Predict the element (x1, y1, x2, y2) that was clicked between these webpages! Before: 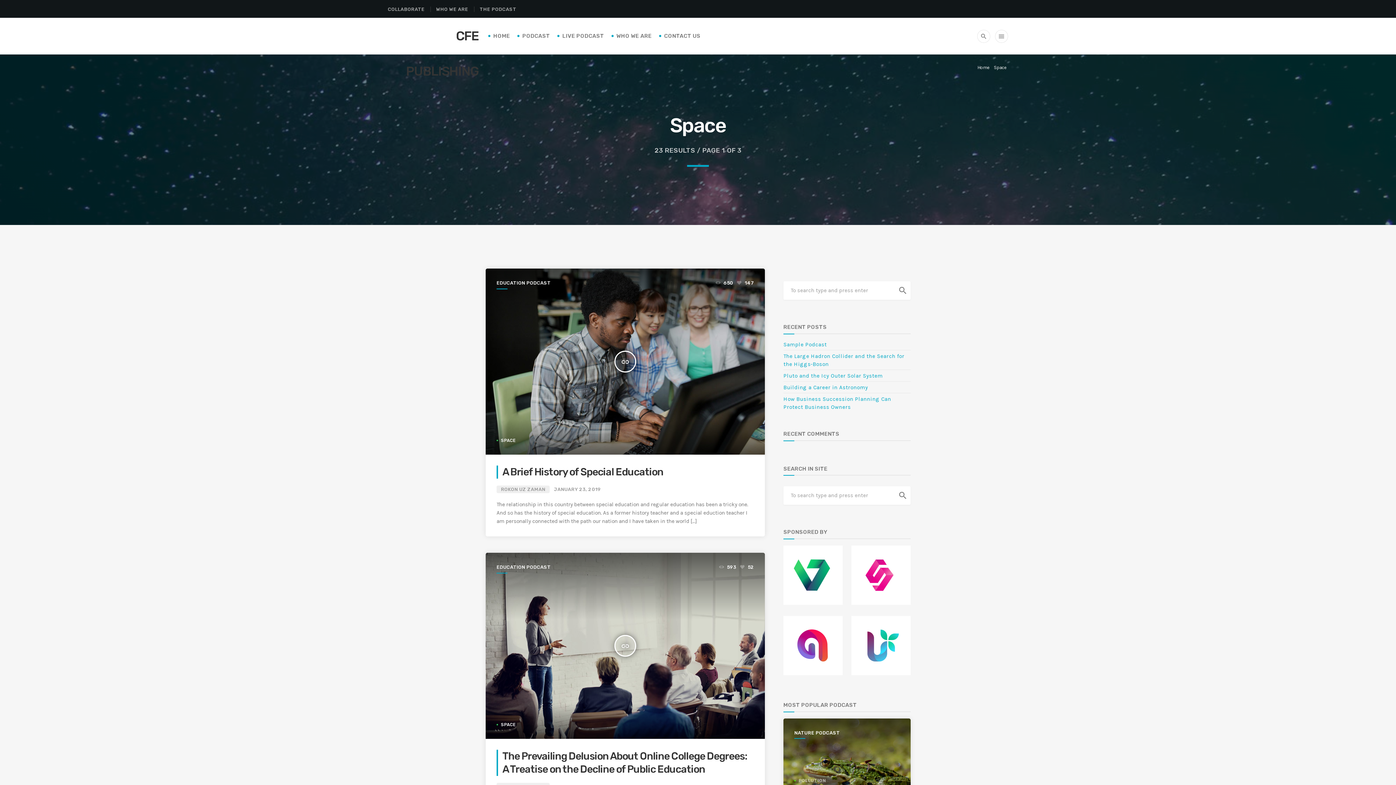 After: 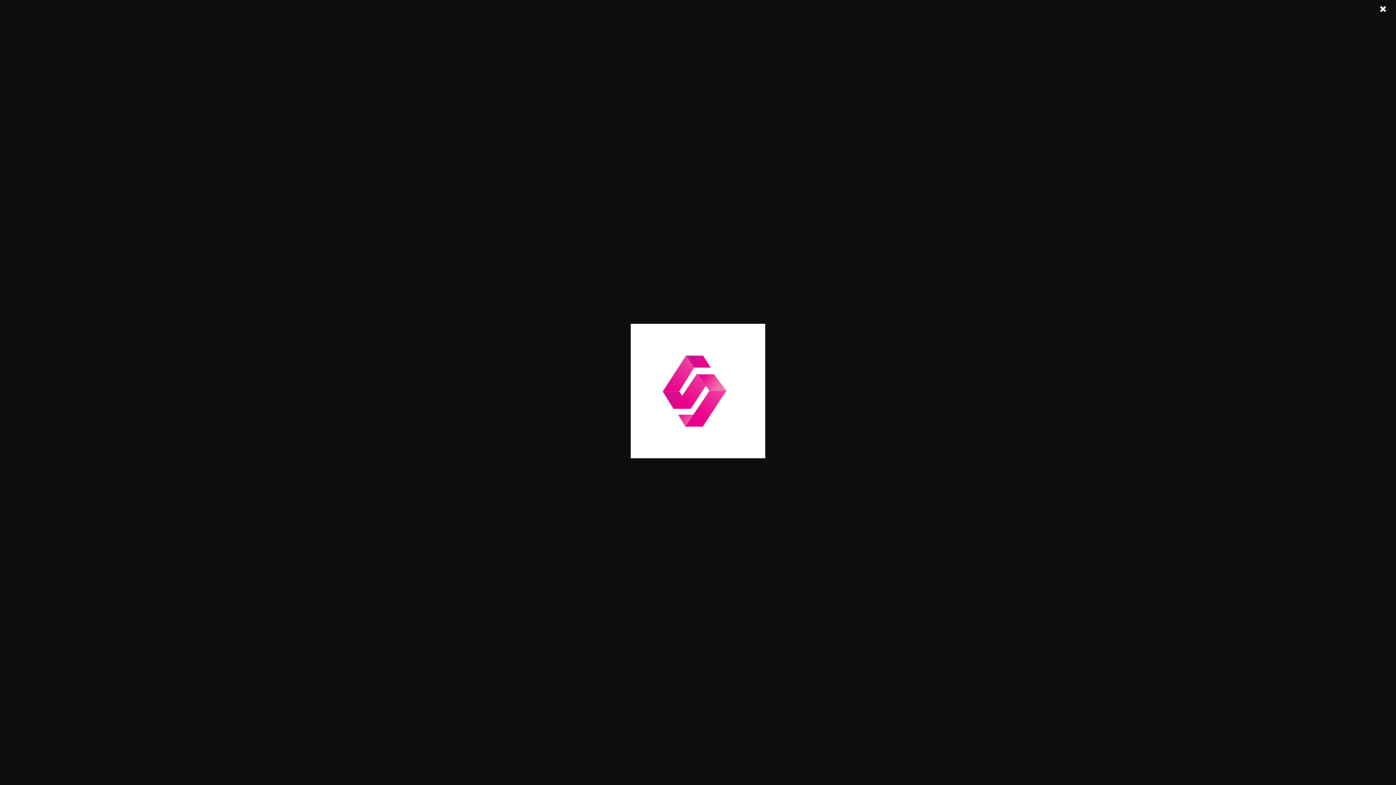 Action: bbox: (851, 545, 910, 605)